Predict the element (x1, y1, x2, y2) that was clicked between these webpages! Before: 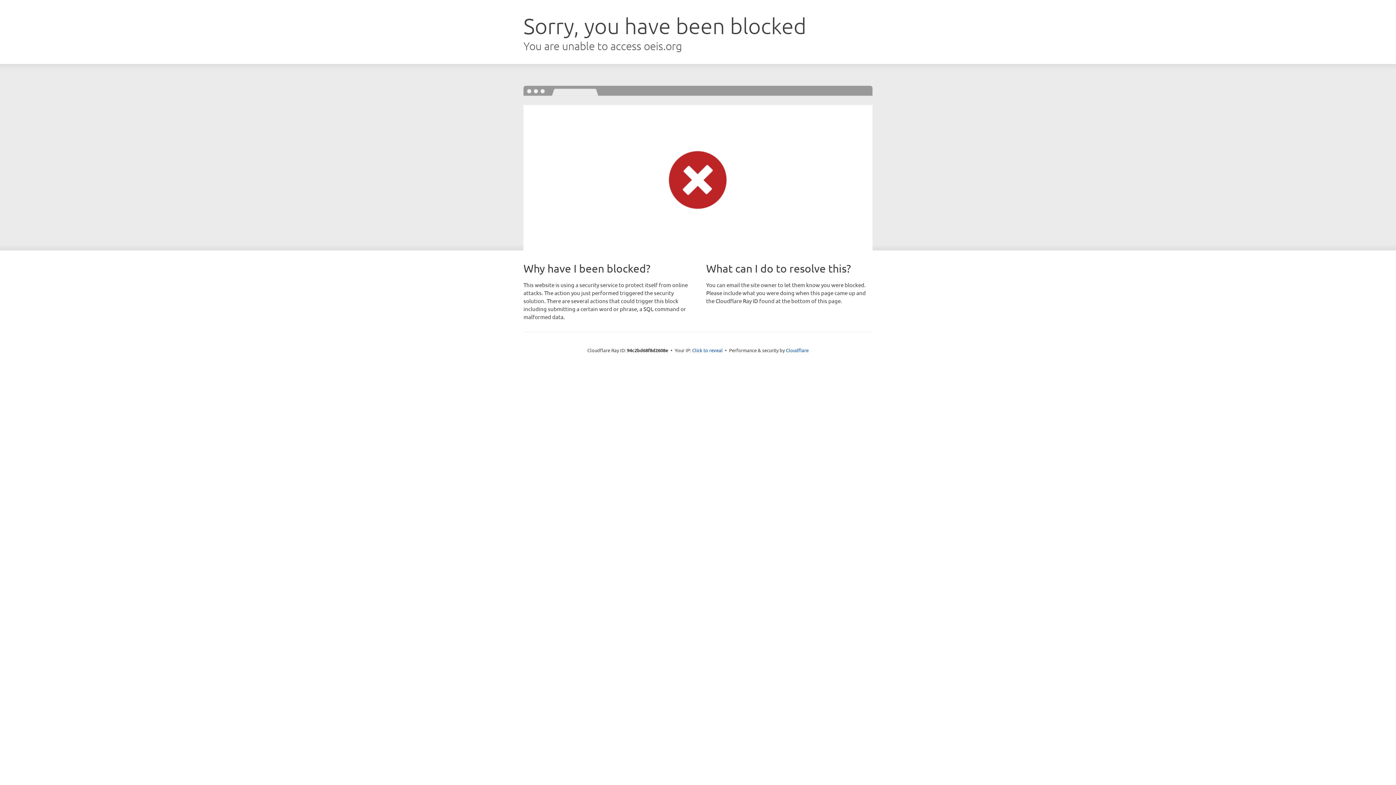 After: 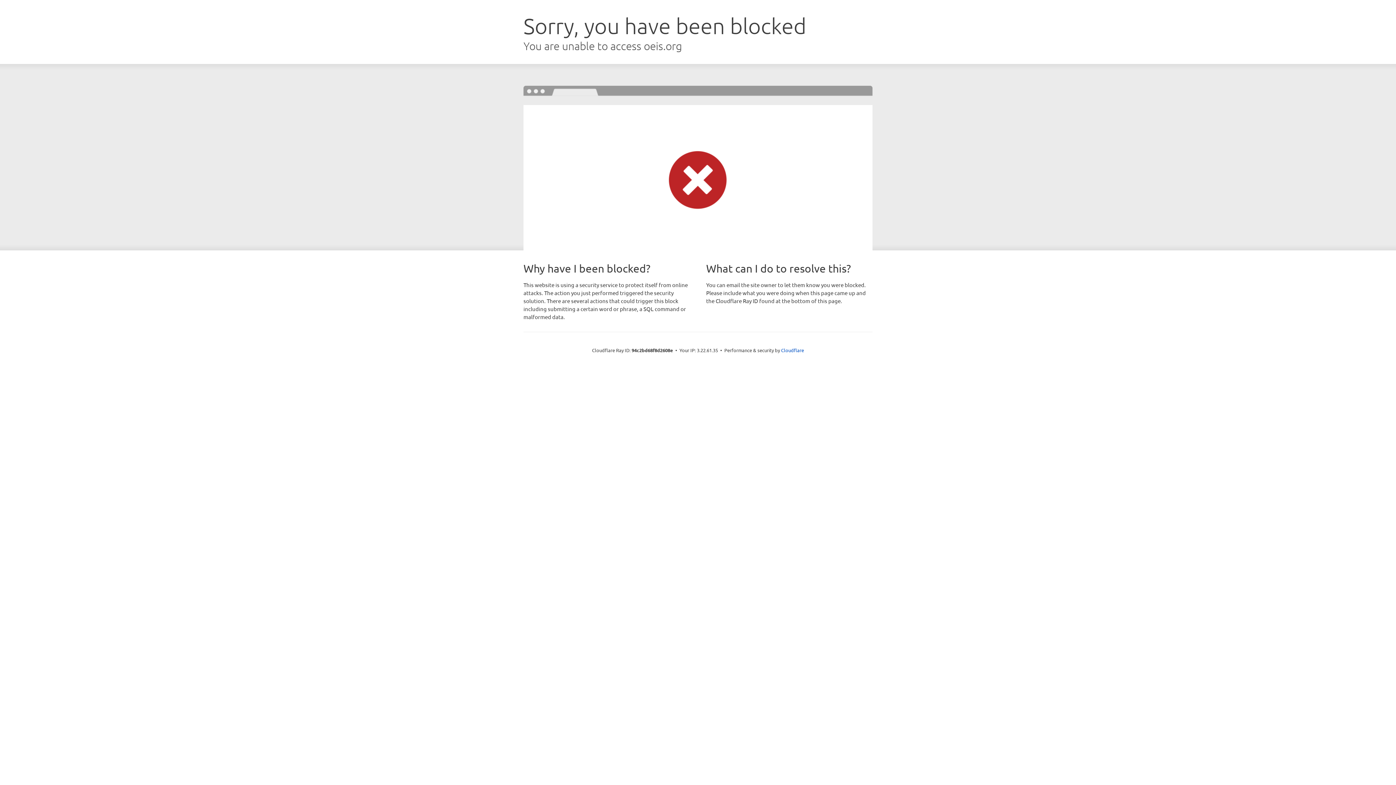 Action: bbox: (692, 346, 722, 353) label: Click to reveal